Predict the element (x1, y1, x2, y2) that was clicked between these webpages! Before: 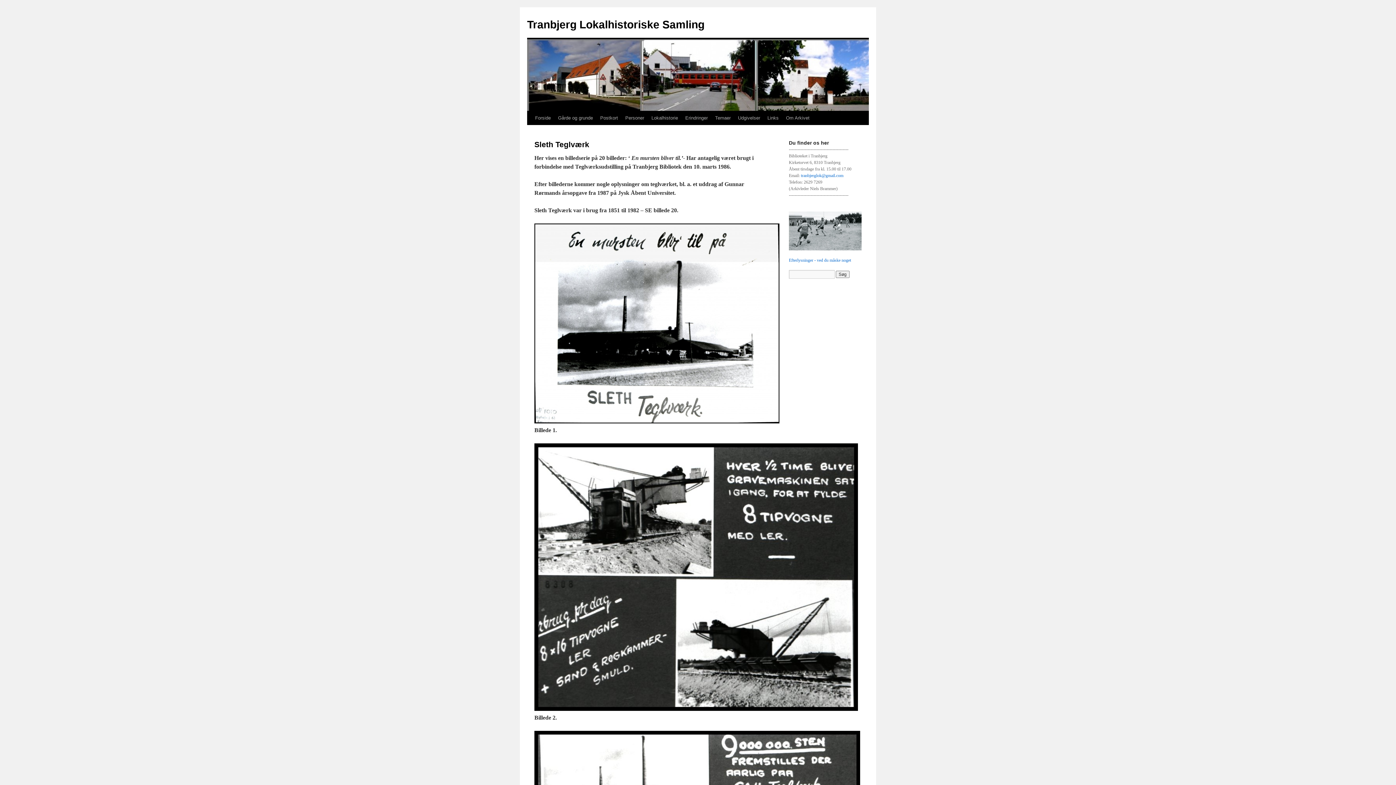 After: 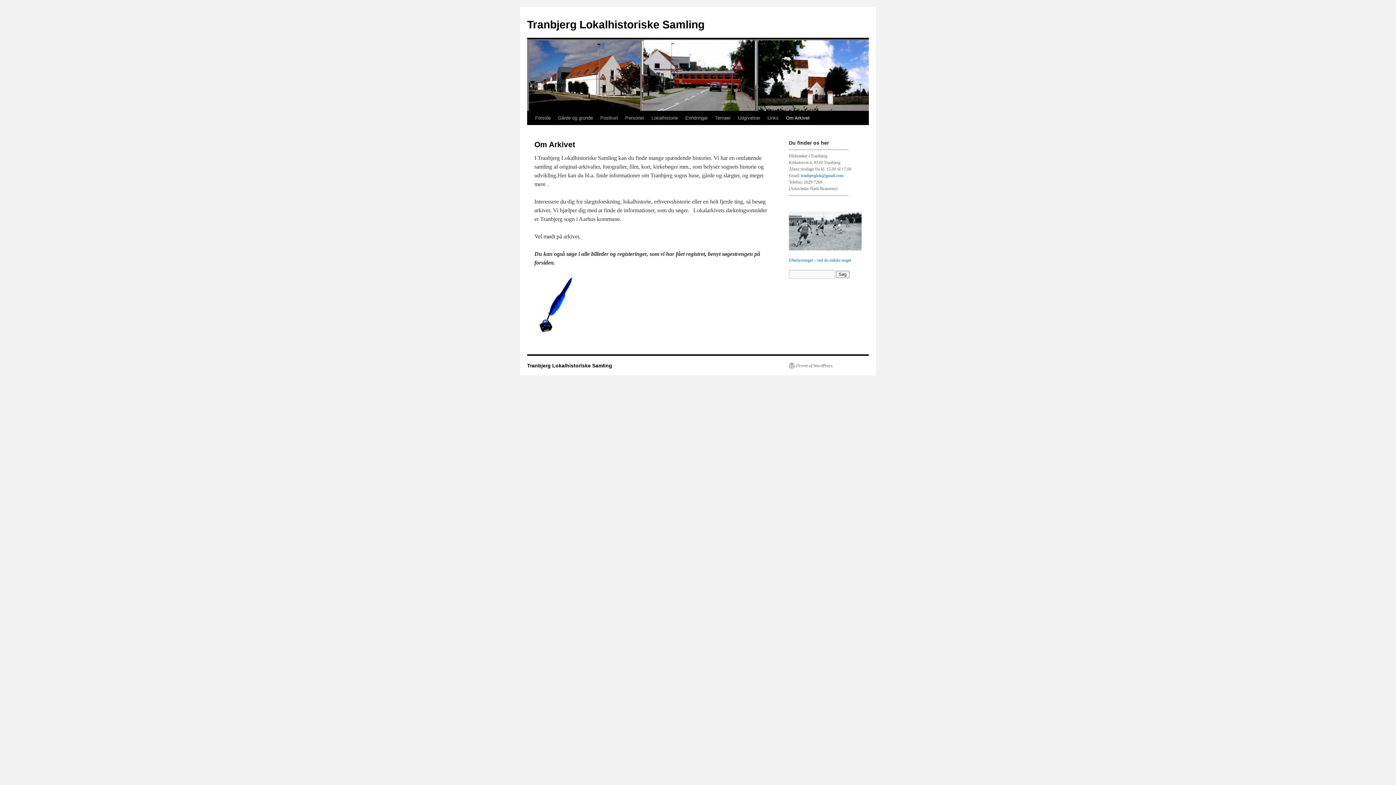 Action: label: Om Arkivet bbox: (782, 111, 813, 125)